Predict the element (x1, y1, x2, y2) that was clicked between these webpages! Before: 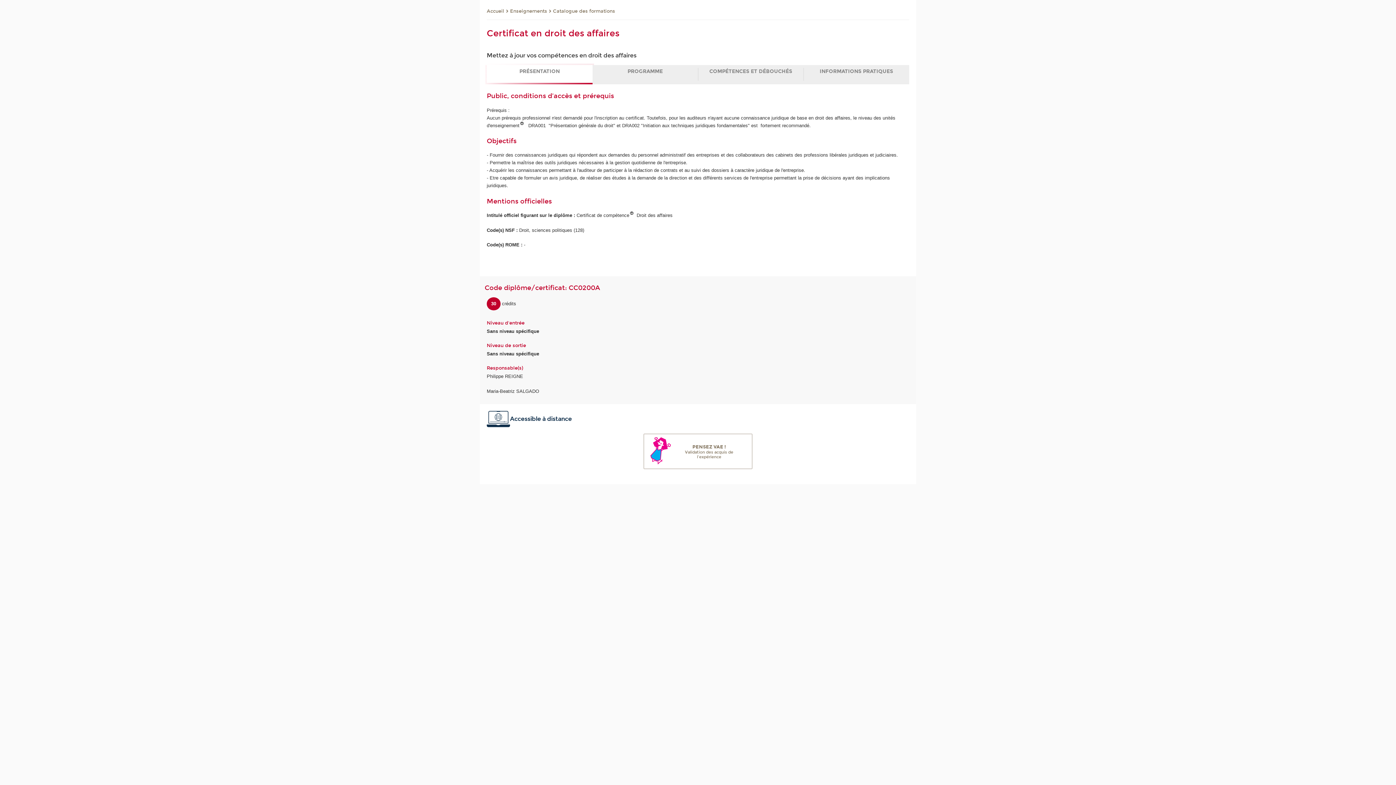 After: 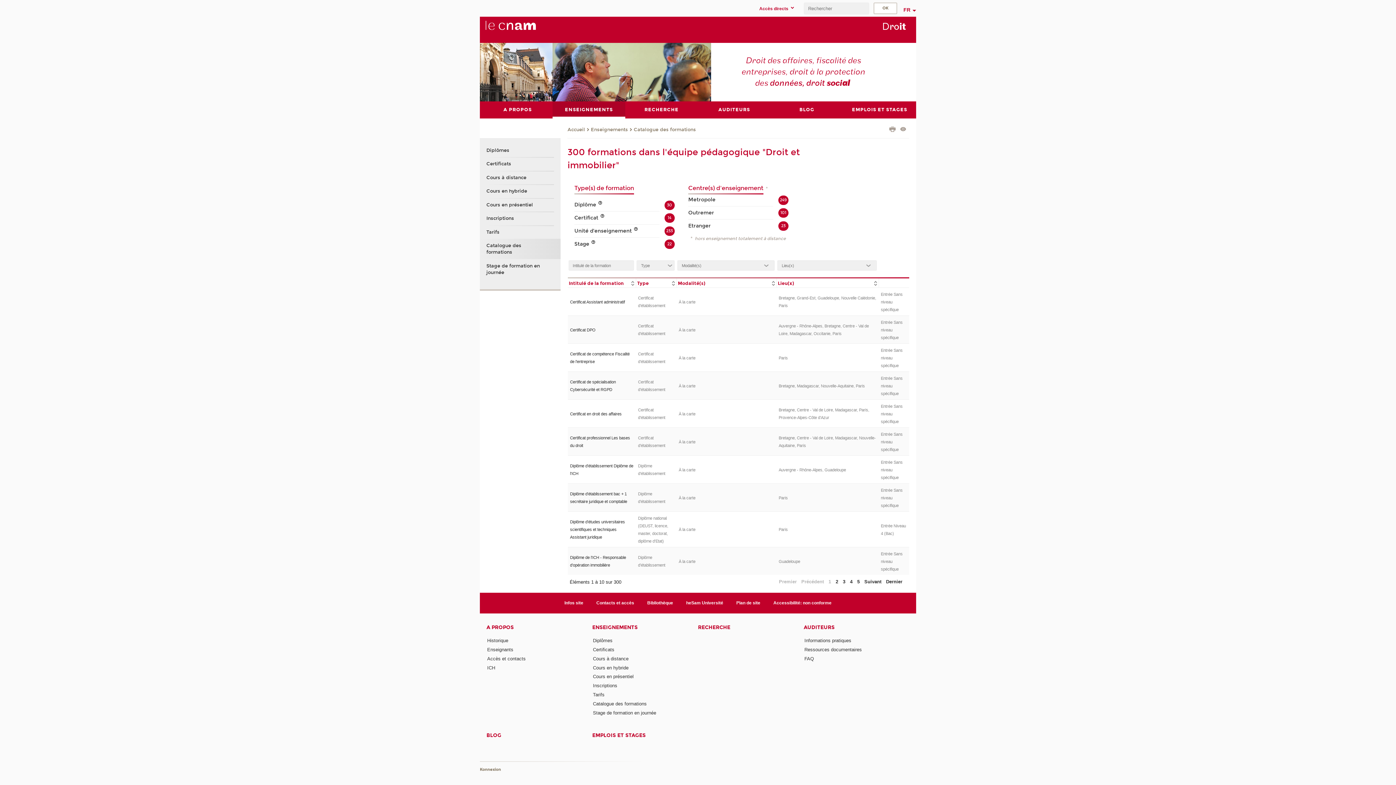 Action: bbox: (553, 7, 615, 15) label: Catalogue des formations